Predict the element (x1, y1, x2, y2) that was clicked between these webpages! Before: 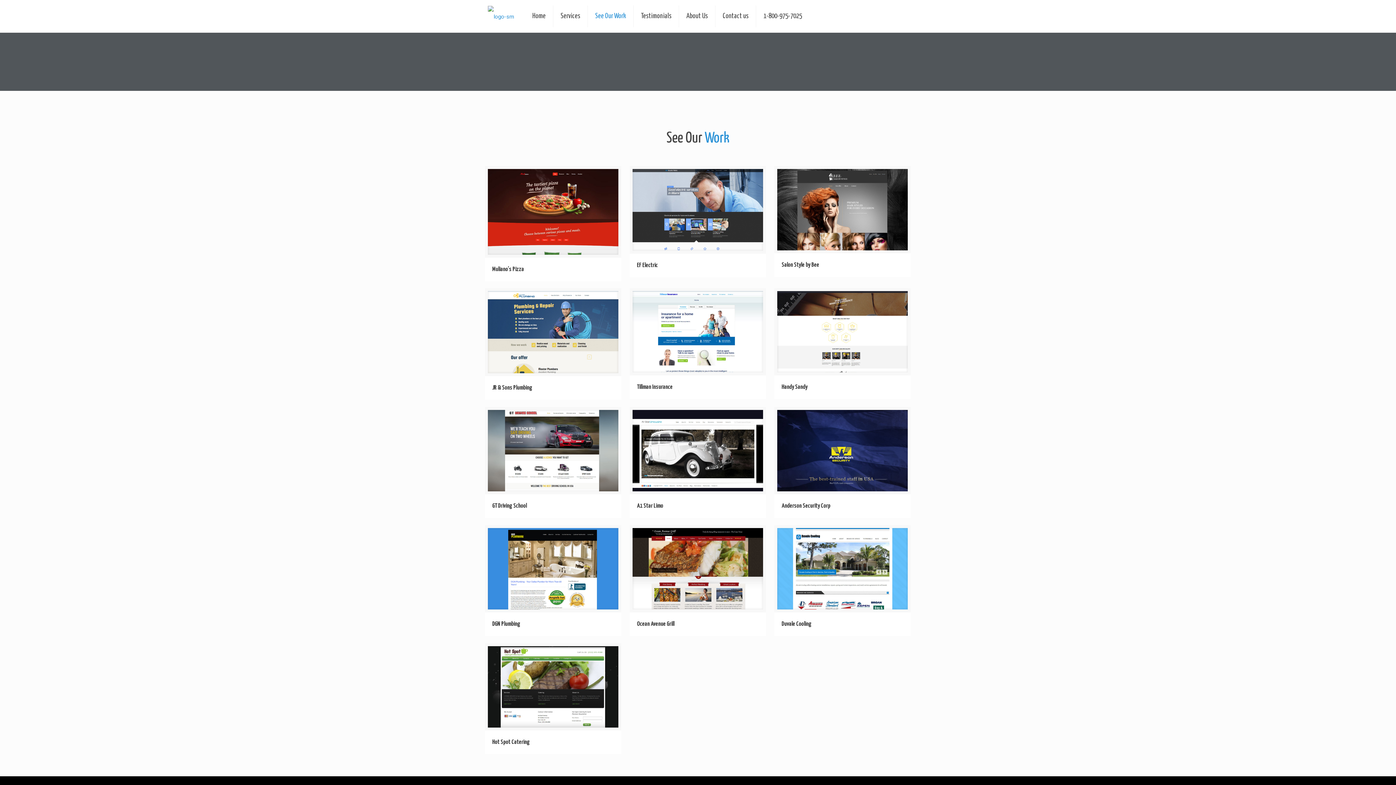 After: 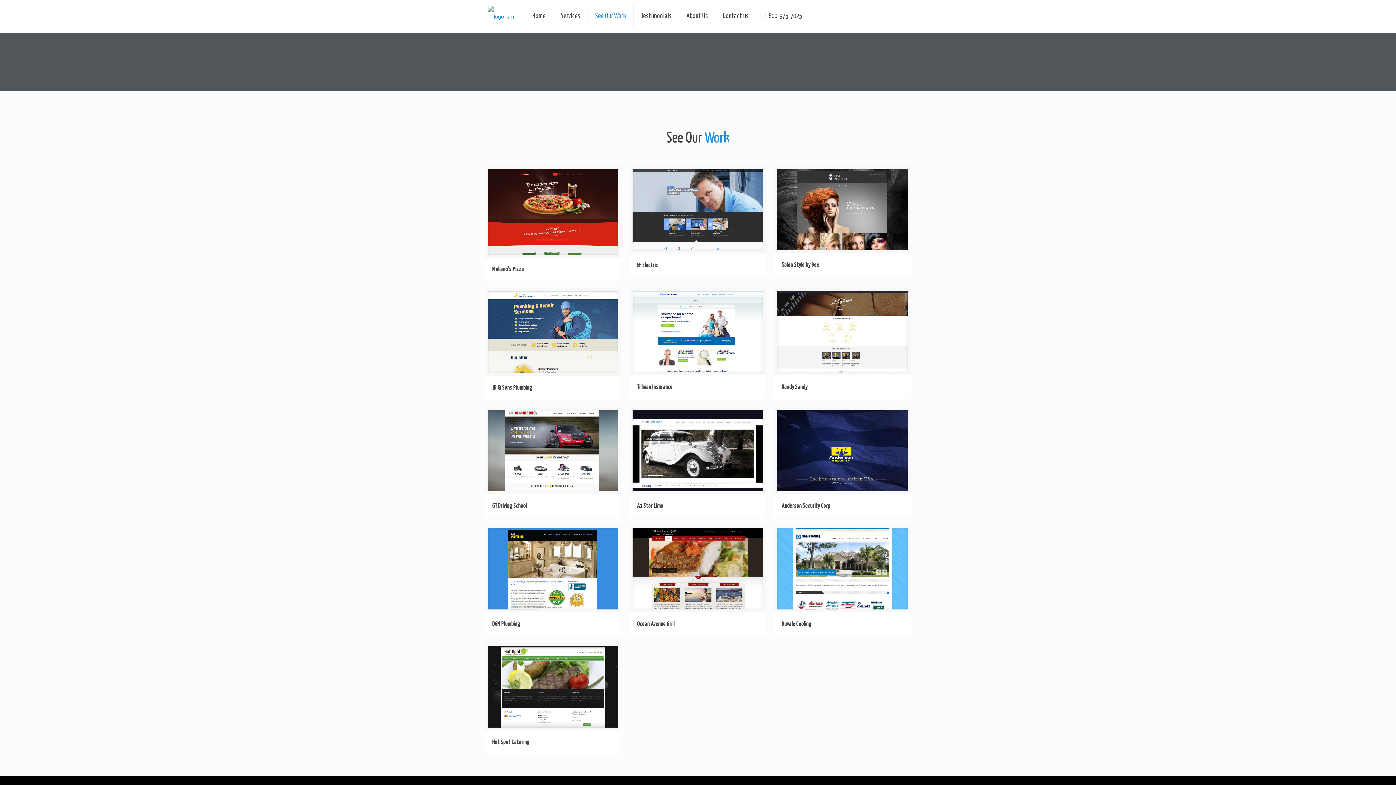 Action: bbox: (492, 385, 532, 390) label: JR & Sons Plumbing